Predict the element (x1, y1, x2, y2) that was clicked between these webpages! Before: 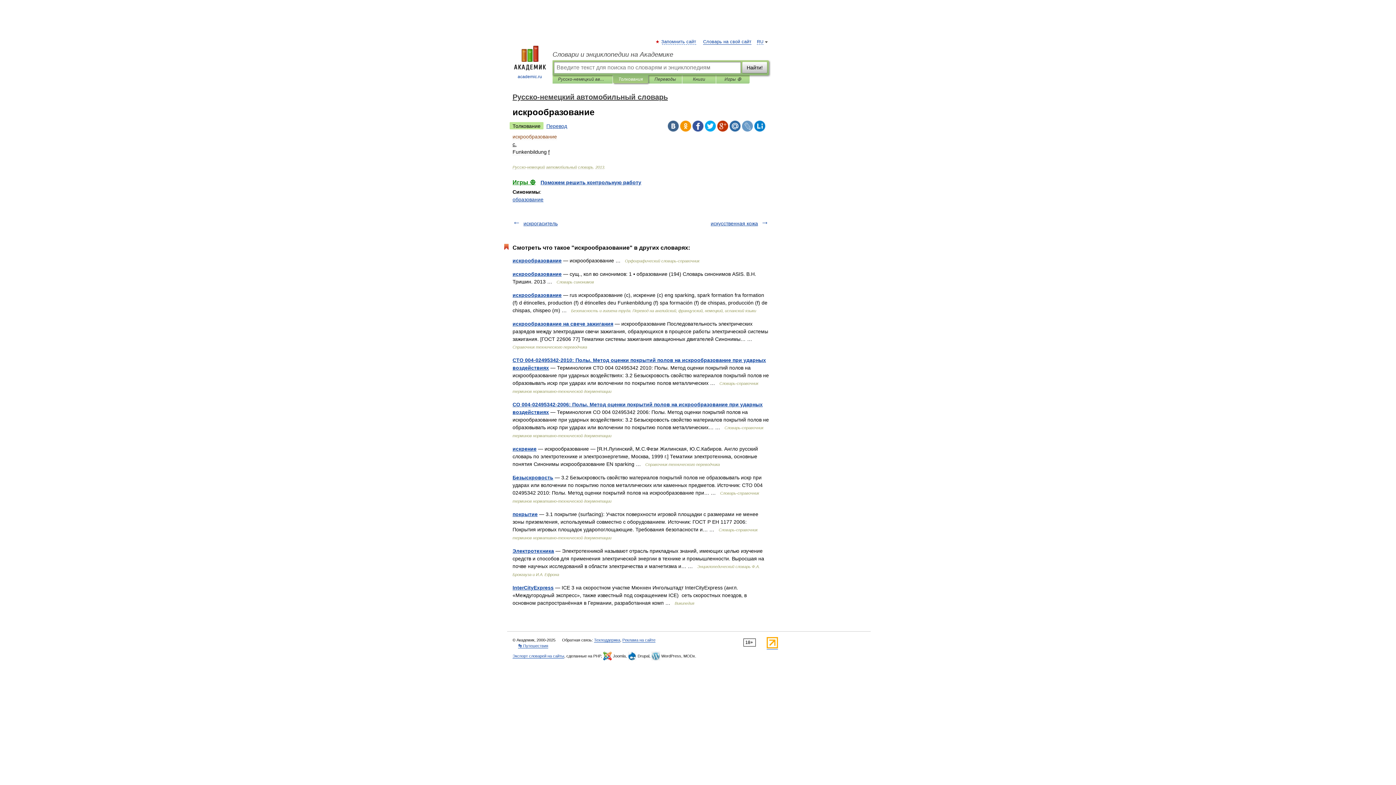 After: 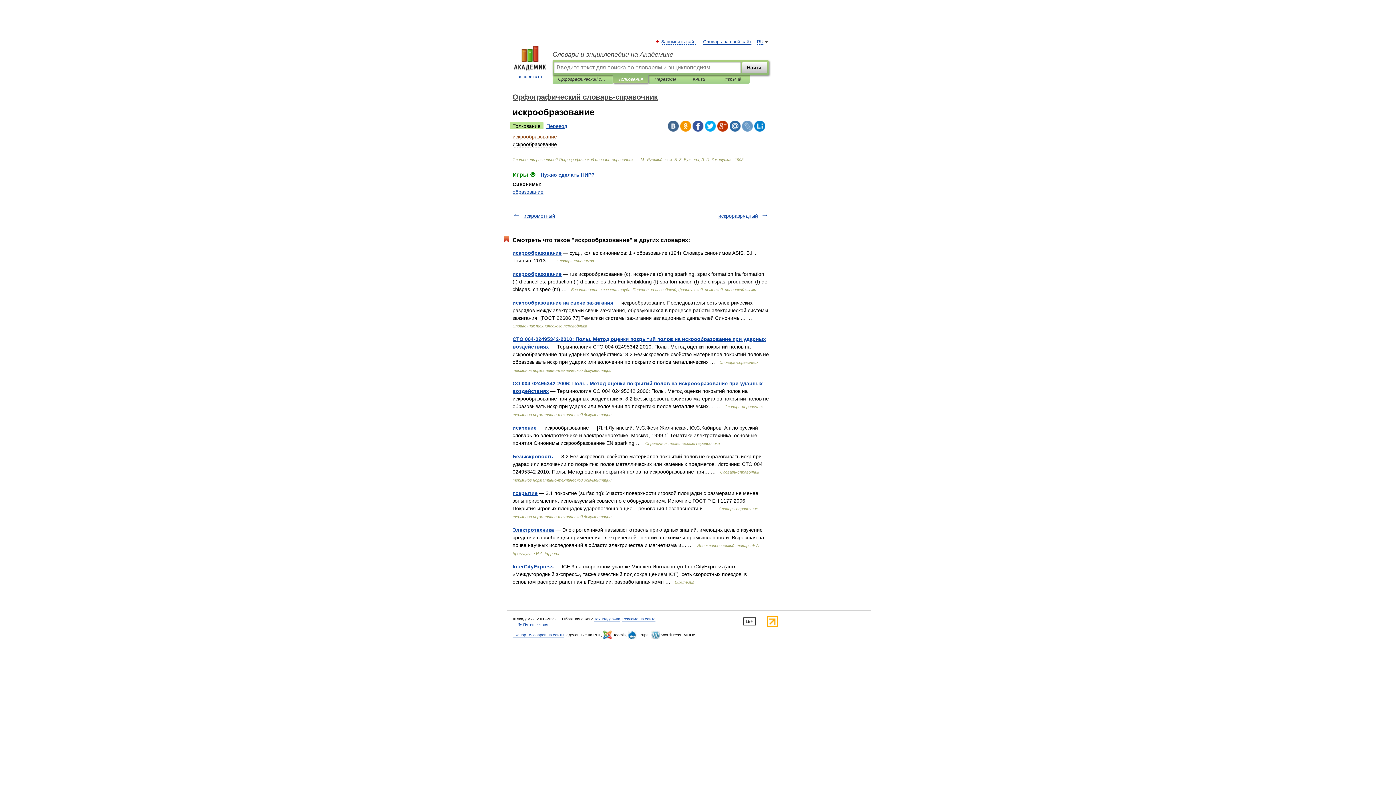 Action: label: искрообразование bbox: (512, 257, 561, 263)